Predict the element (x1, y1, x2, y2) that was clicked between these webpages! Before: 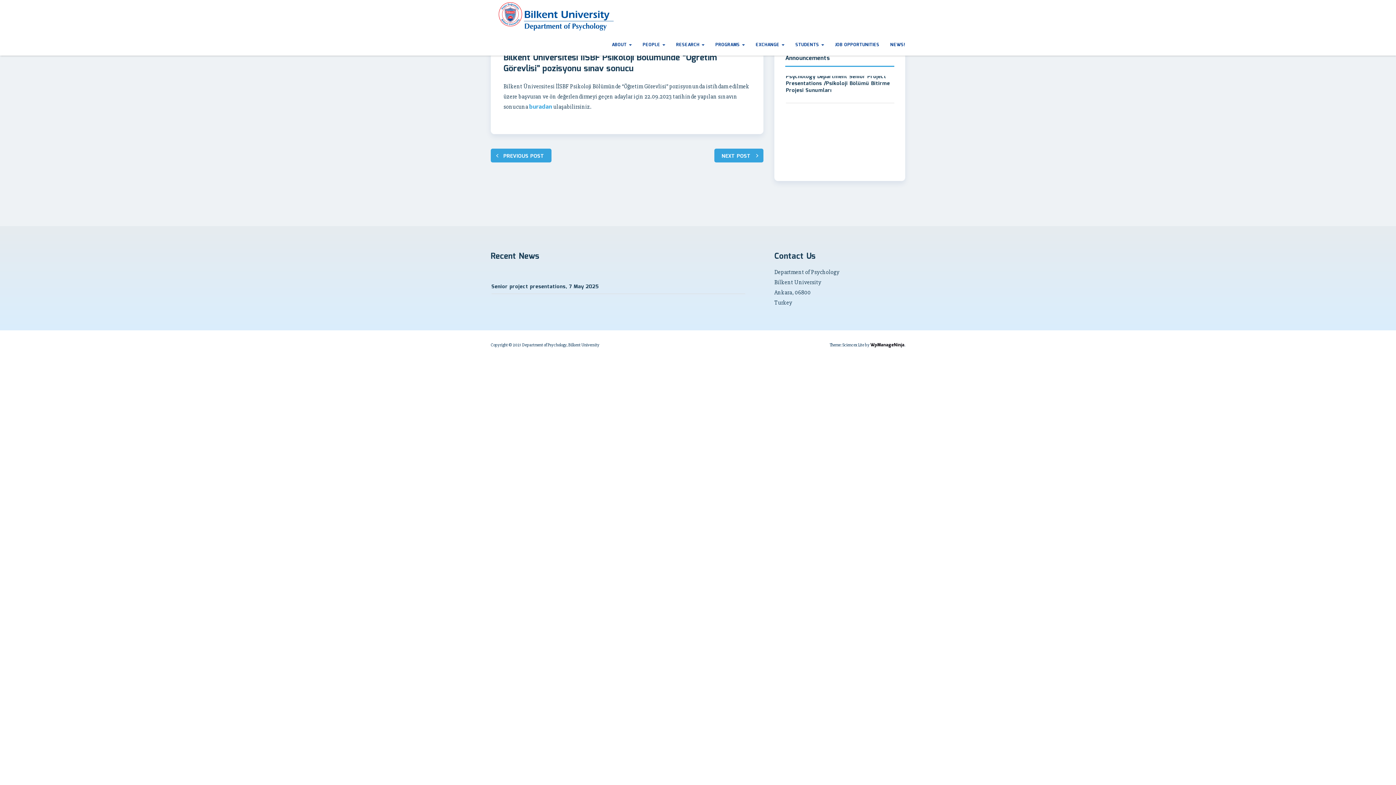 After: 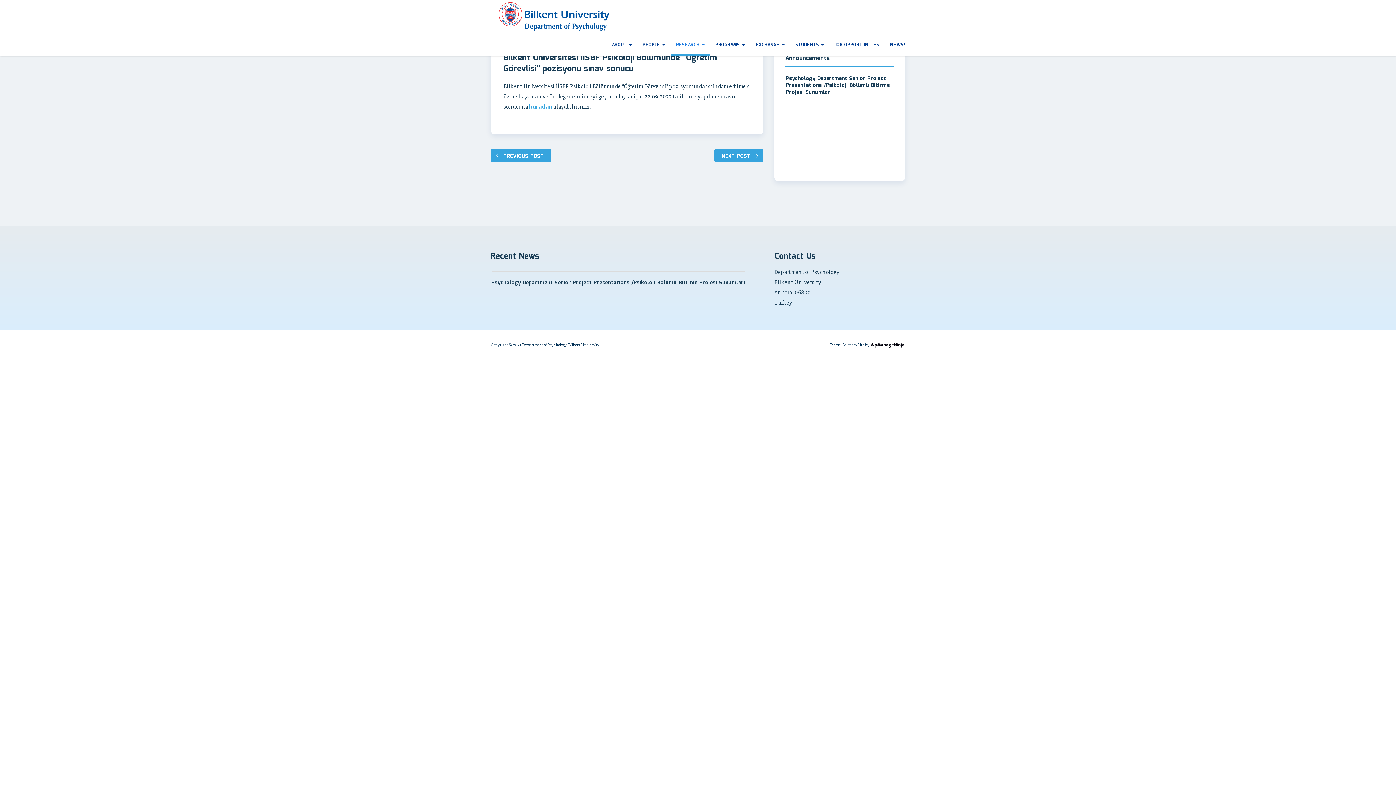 Action: bbox: (670, 36, 710, 55) label: RESEARCH 